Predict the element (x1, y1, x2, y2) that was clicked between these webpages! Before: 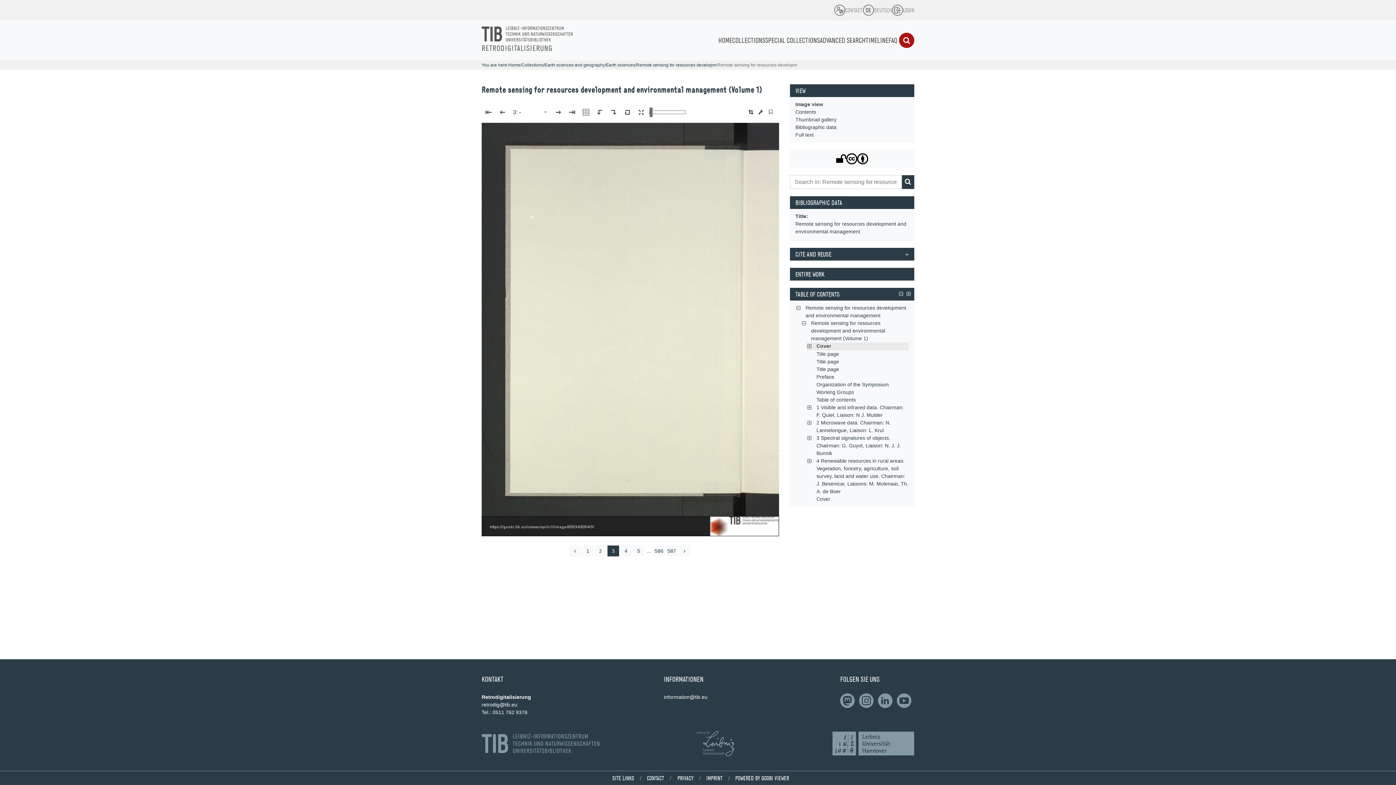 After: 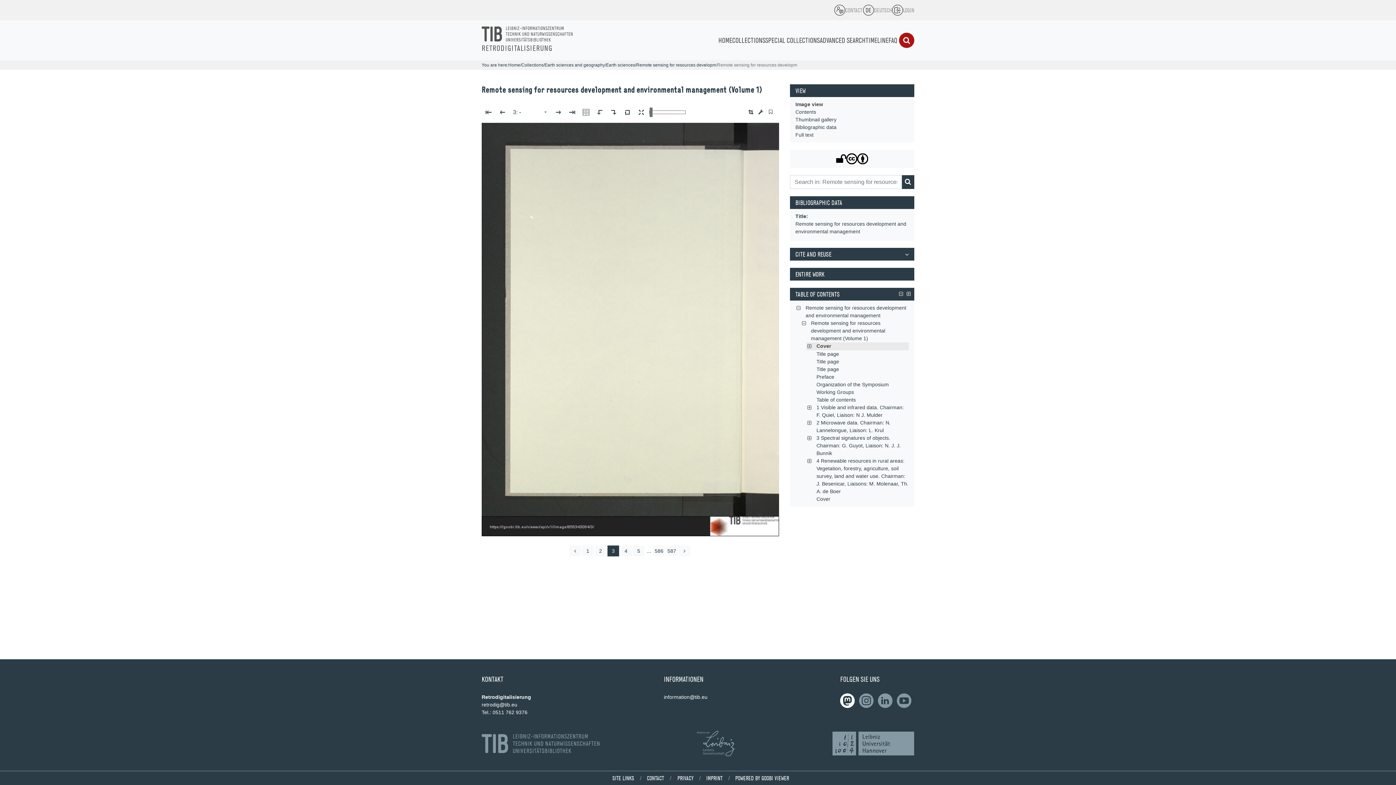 Action: label: Follow on LinkedIn bbox: (840, 693, 857, 708)